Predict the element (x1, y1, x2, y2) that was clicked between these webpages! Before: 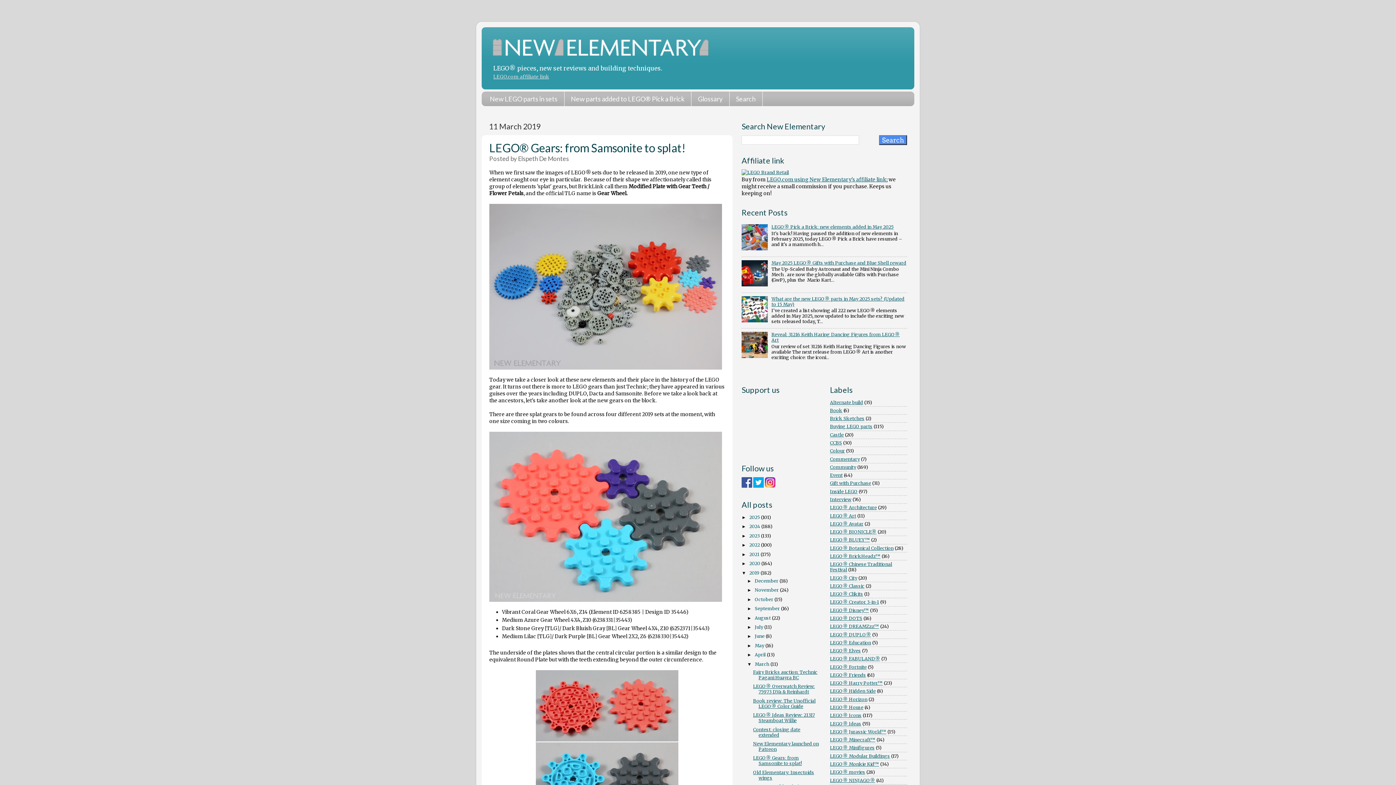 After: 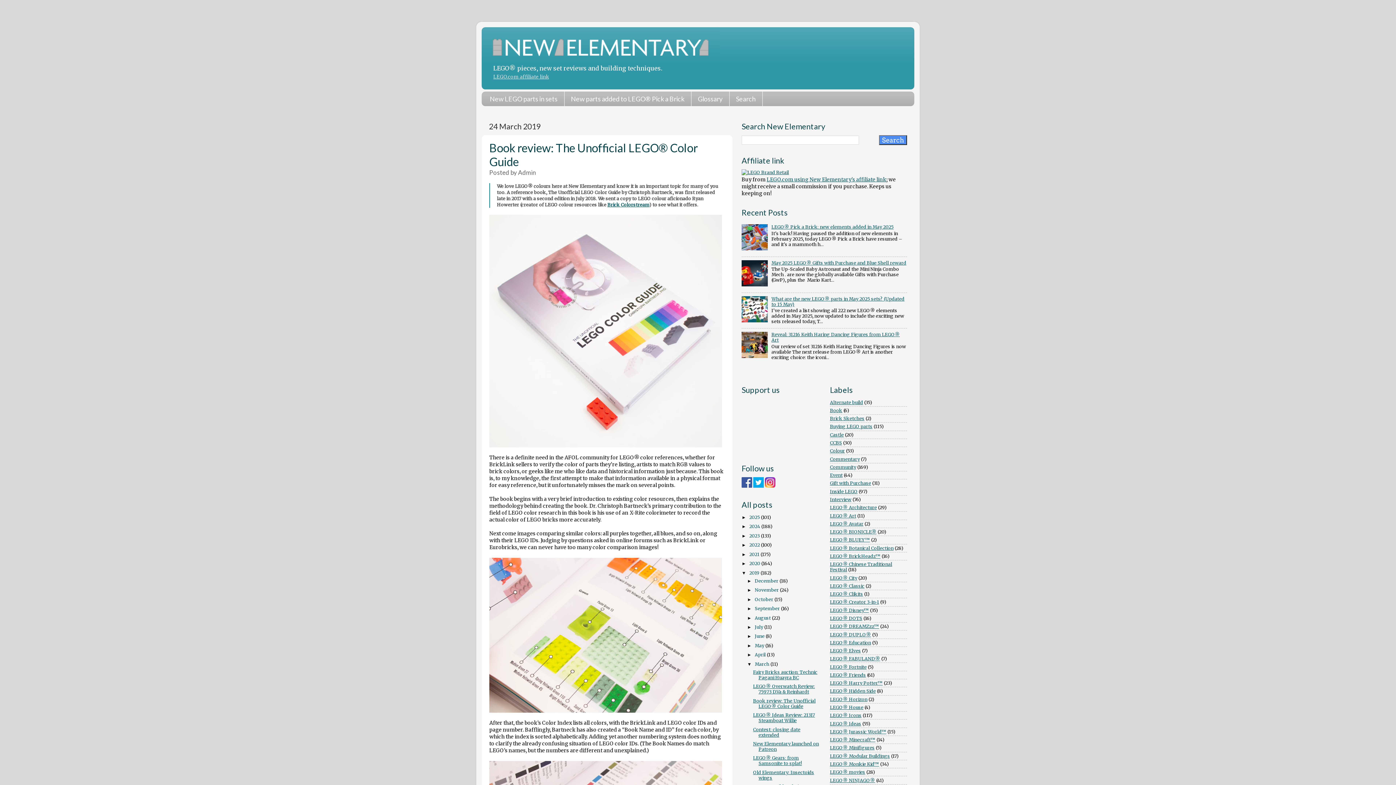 Action: bbox: (753, 698, 815, 709) label: Book review: The Unofficial LEGO® Color Guide